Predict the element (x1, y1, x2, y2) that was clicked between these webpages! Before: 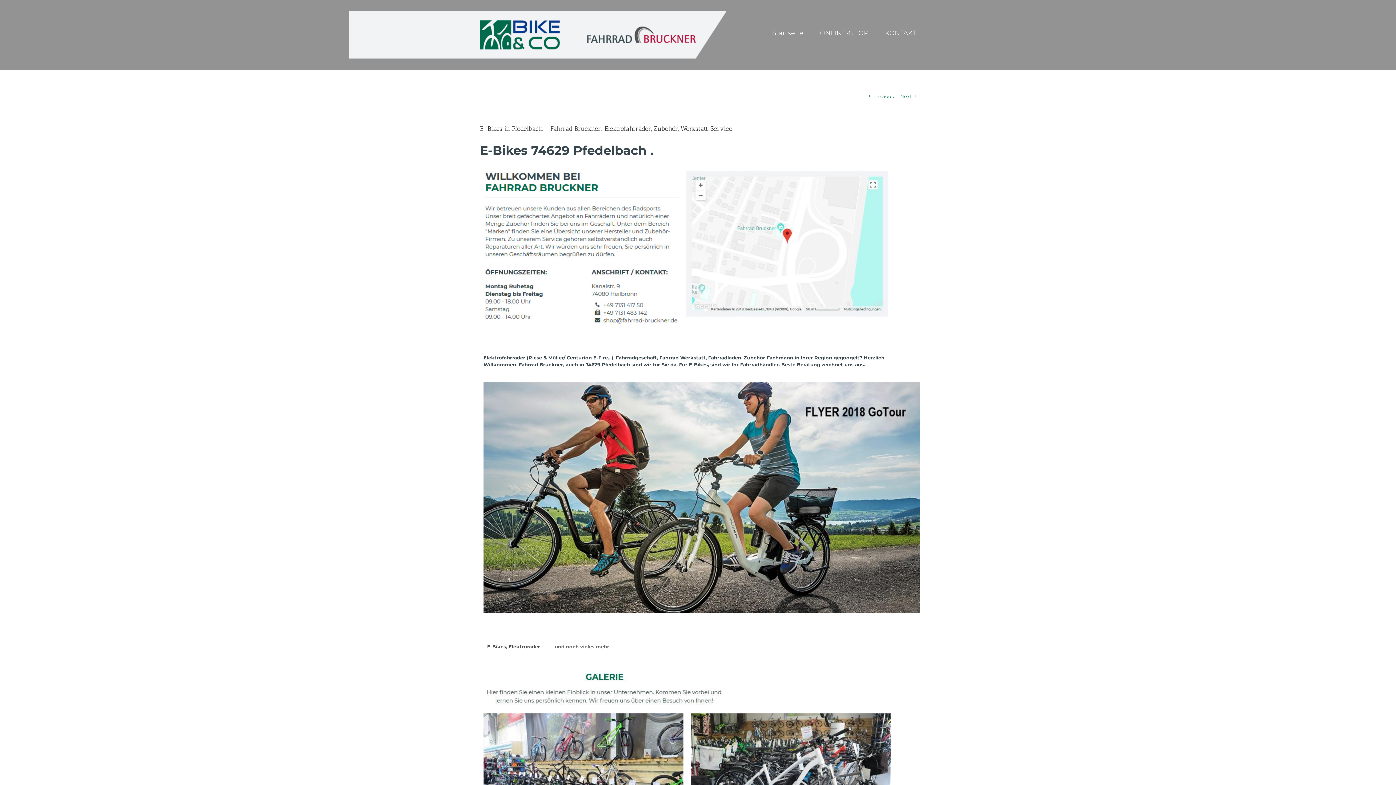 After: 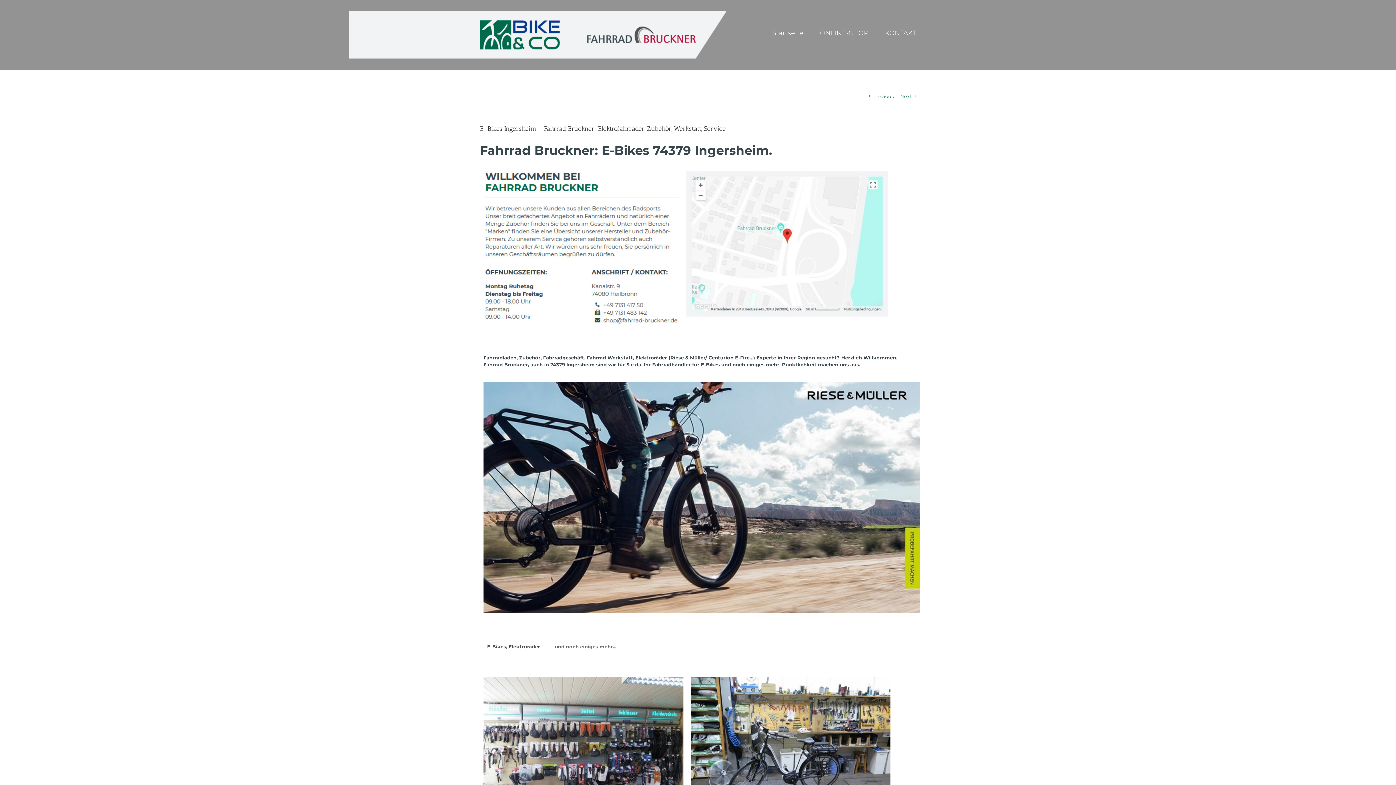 Action: label: Previous bbox: (873, 90, 893, 102)